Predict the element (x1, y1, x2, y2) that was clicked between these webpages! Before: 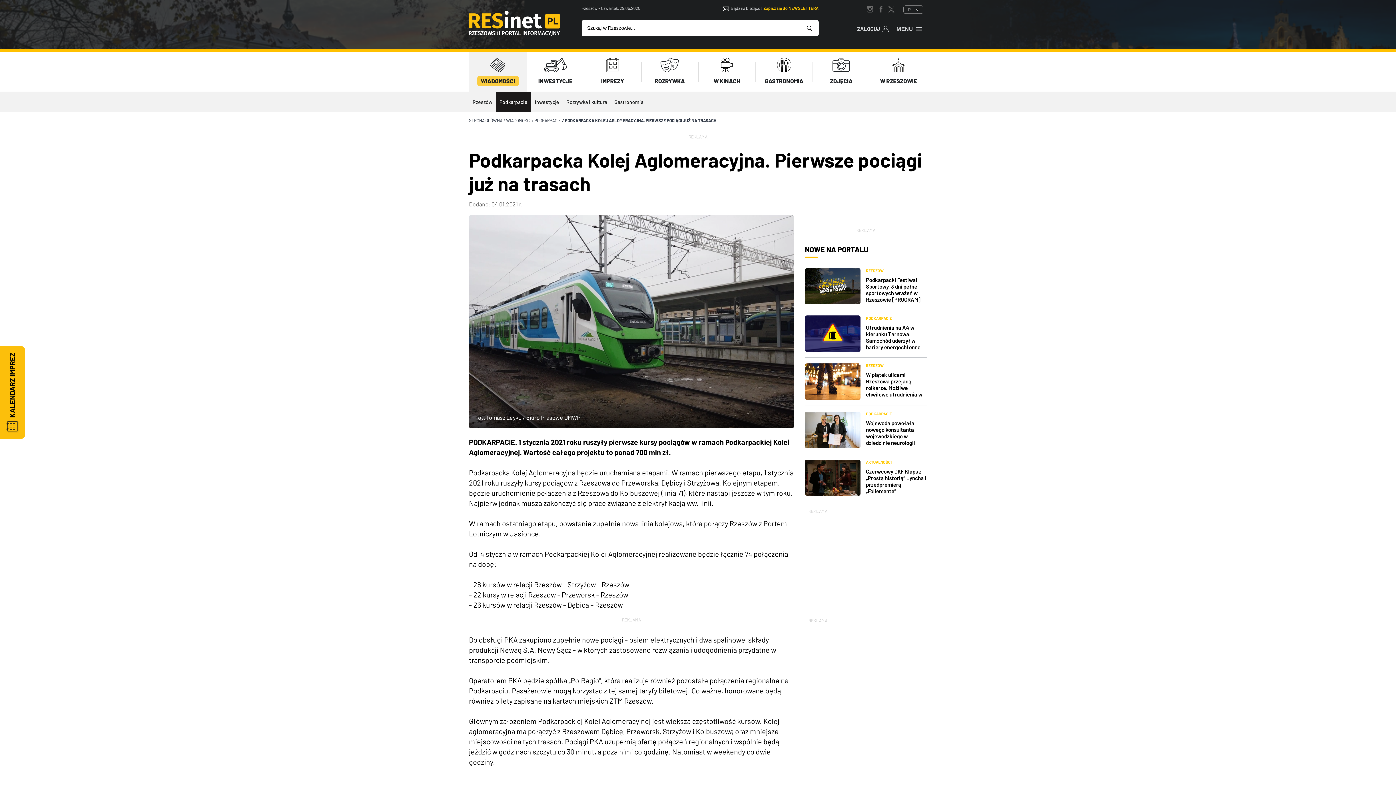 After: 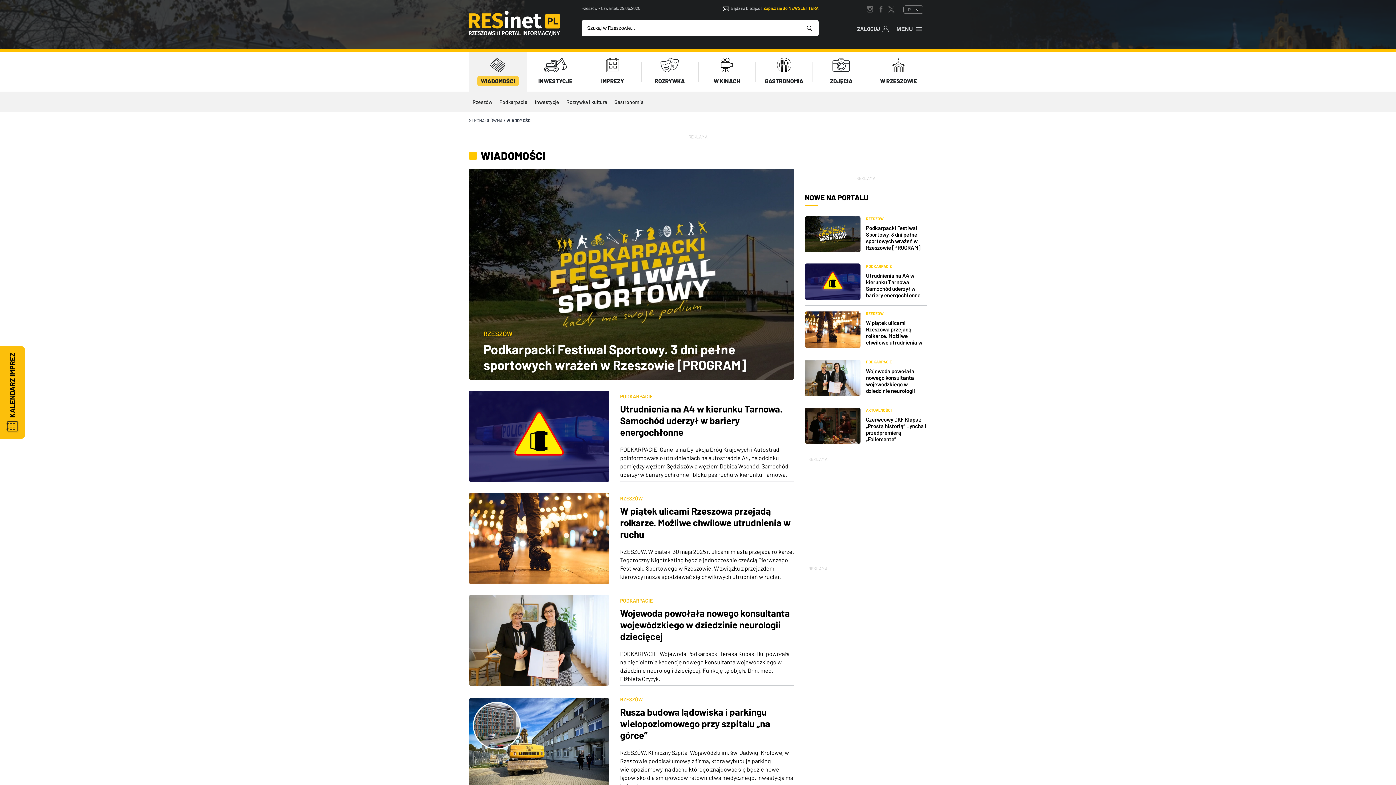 Action: label: NOWE NA PORTALU bbox: (805, 245, 868, 253)